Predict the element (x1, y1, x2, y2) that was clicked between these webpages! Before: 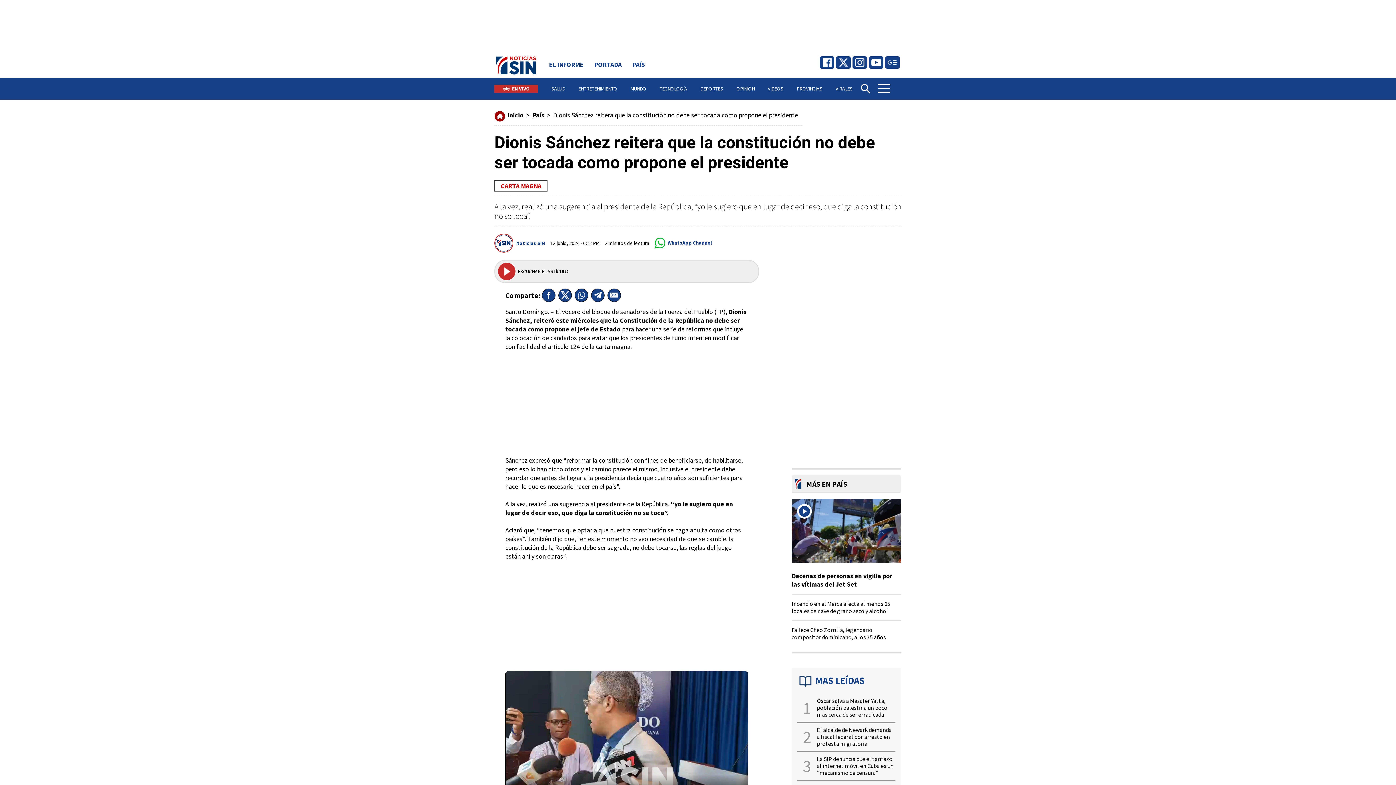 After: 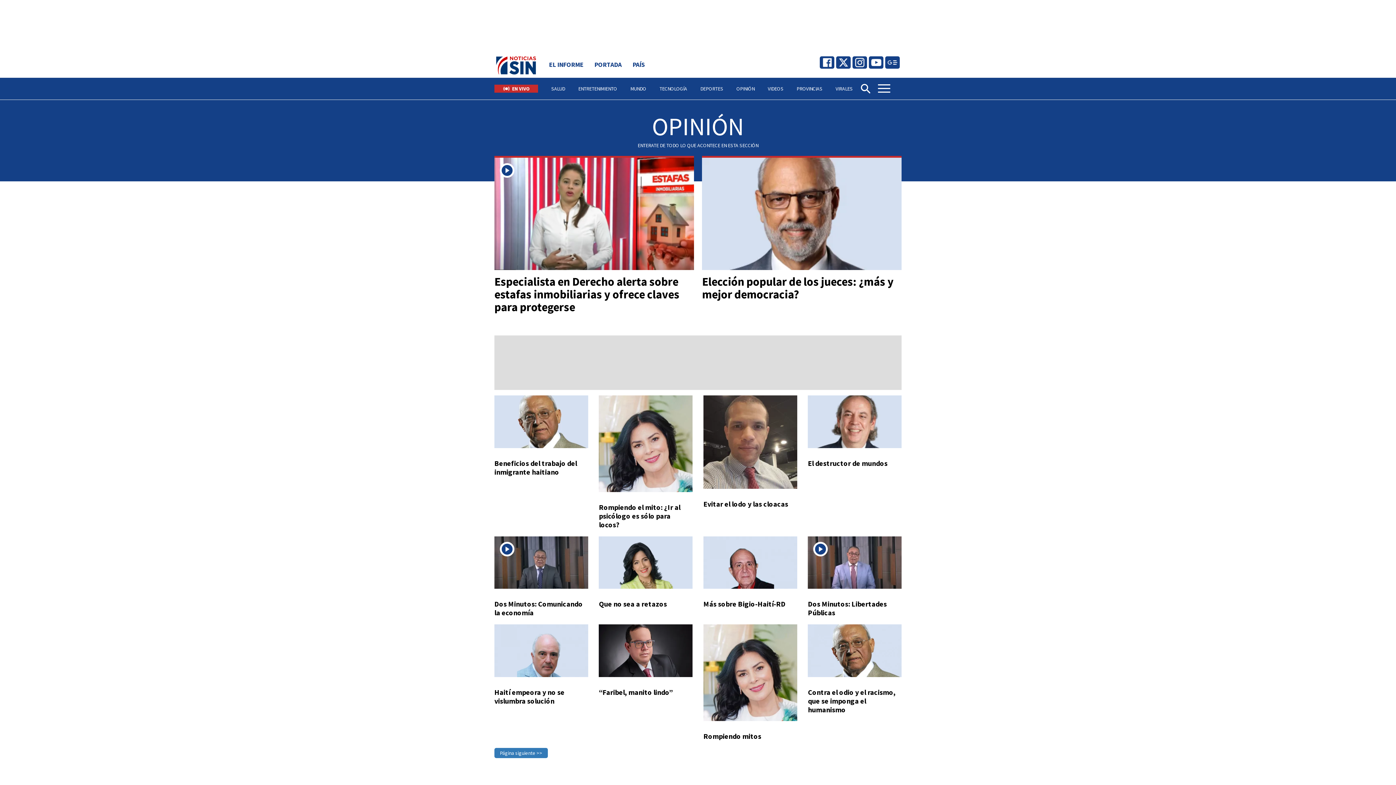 Action: bbox: (736, 77, 754, 99) label: OPINIÓN